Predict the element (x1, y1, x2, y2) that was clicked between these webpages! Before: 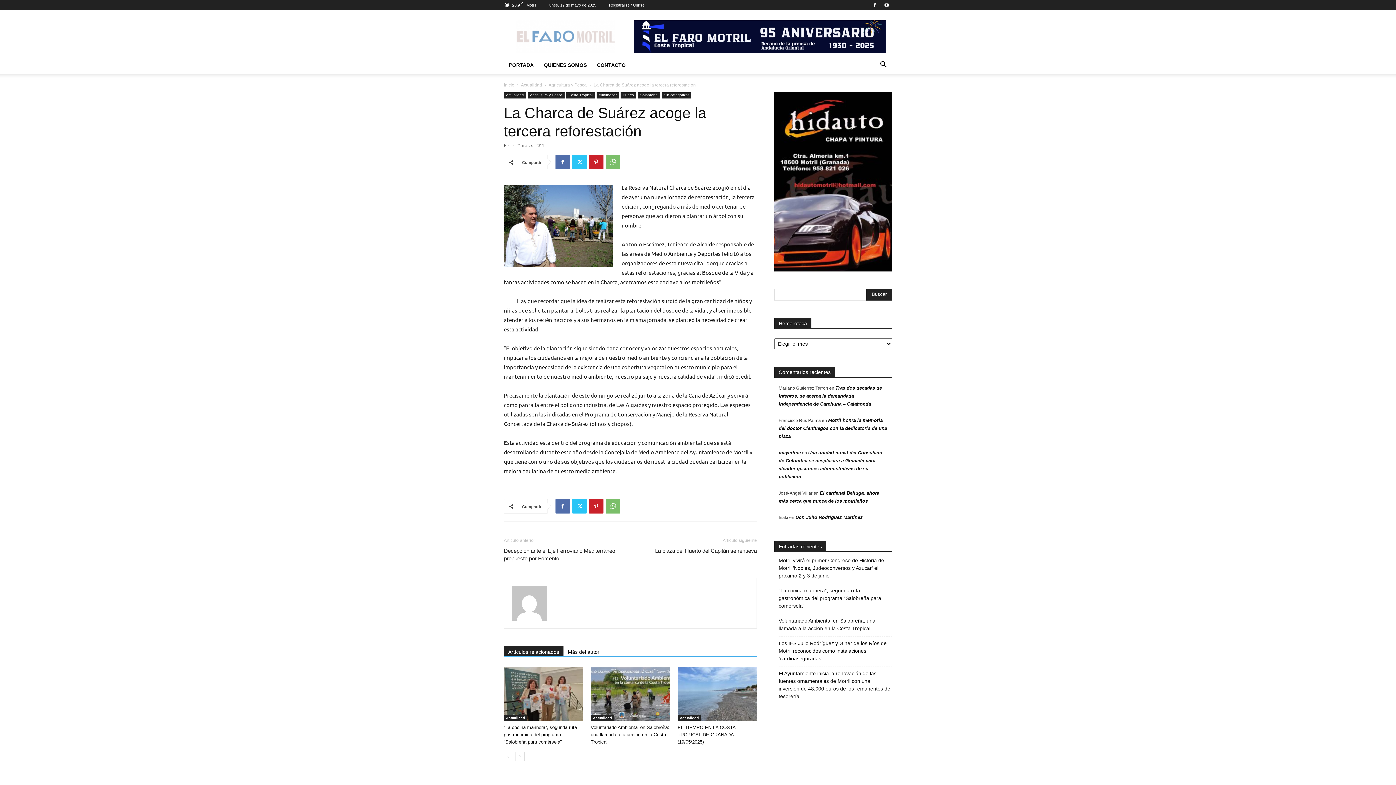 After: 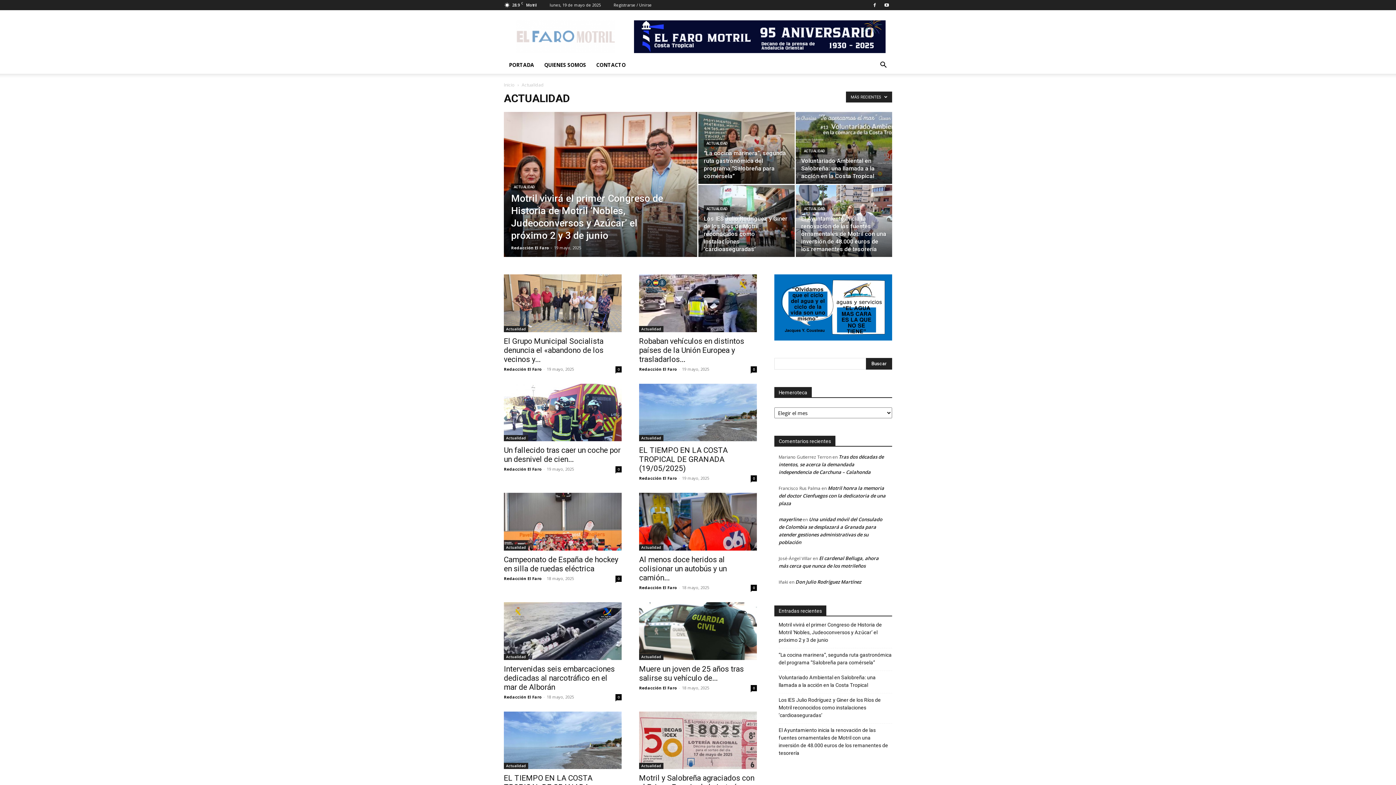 Action: label: Actualidad bbox: (504, 715, 527, 721)